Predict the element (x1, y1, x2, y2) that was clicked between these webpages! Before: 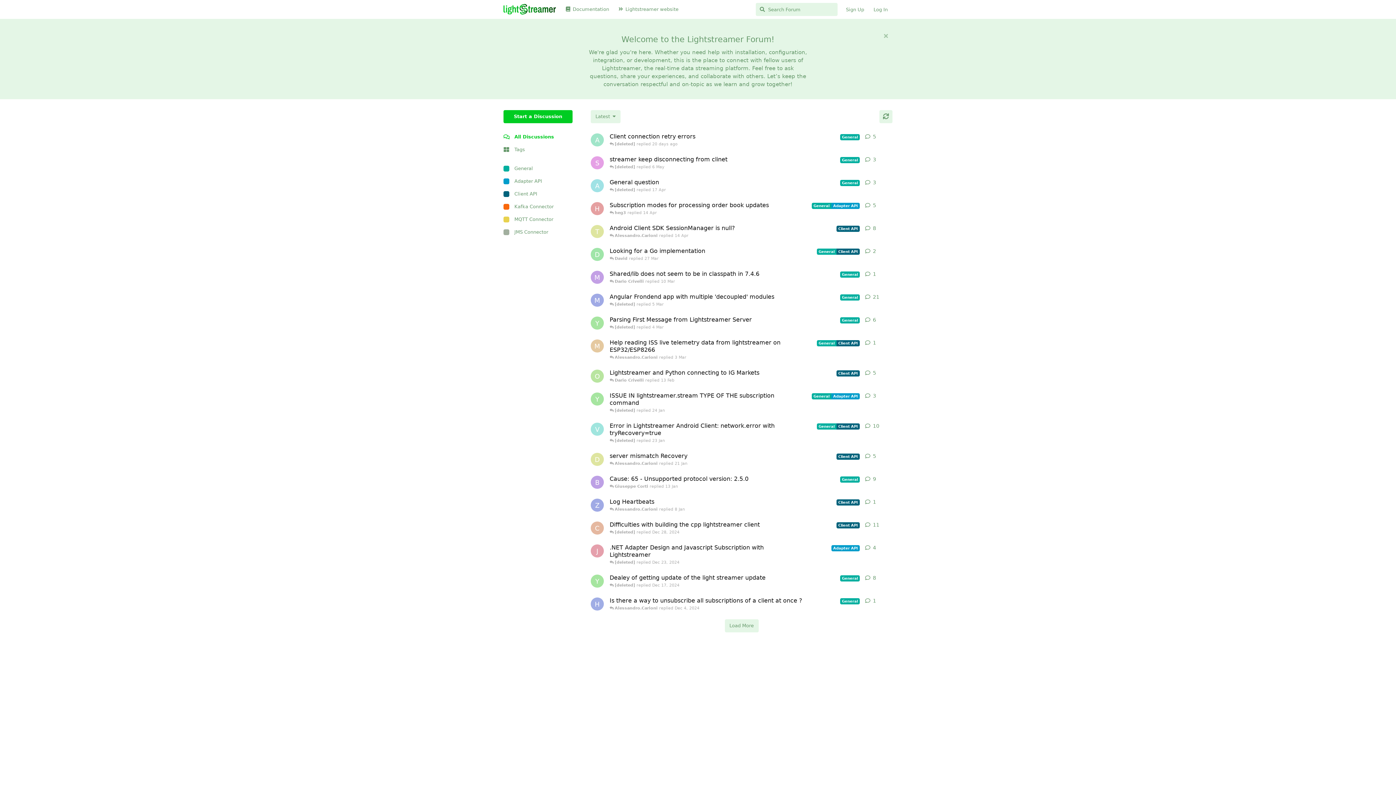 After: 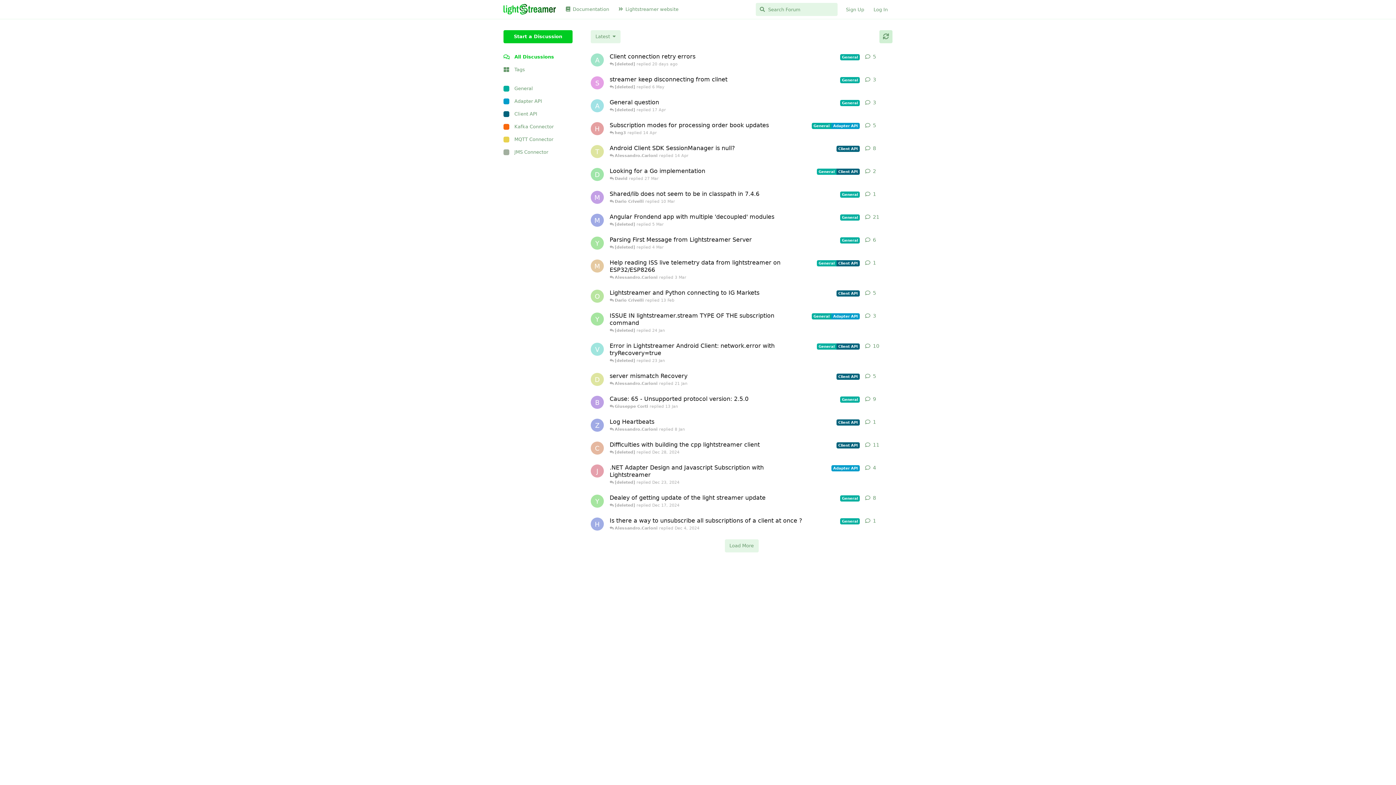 Action: label: Hide welcome message bbox: (879, 29, 892, 42)